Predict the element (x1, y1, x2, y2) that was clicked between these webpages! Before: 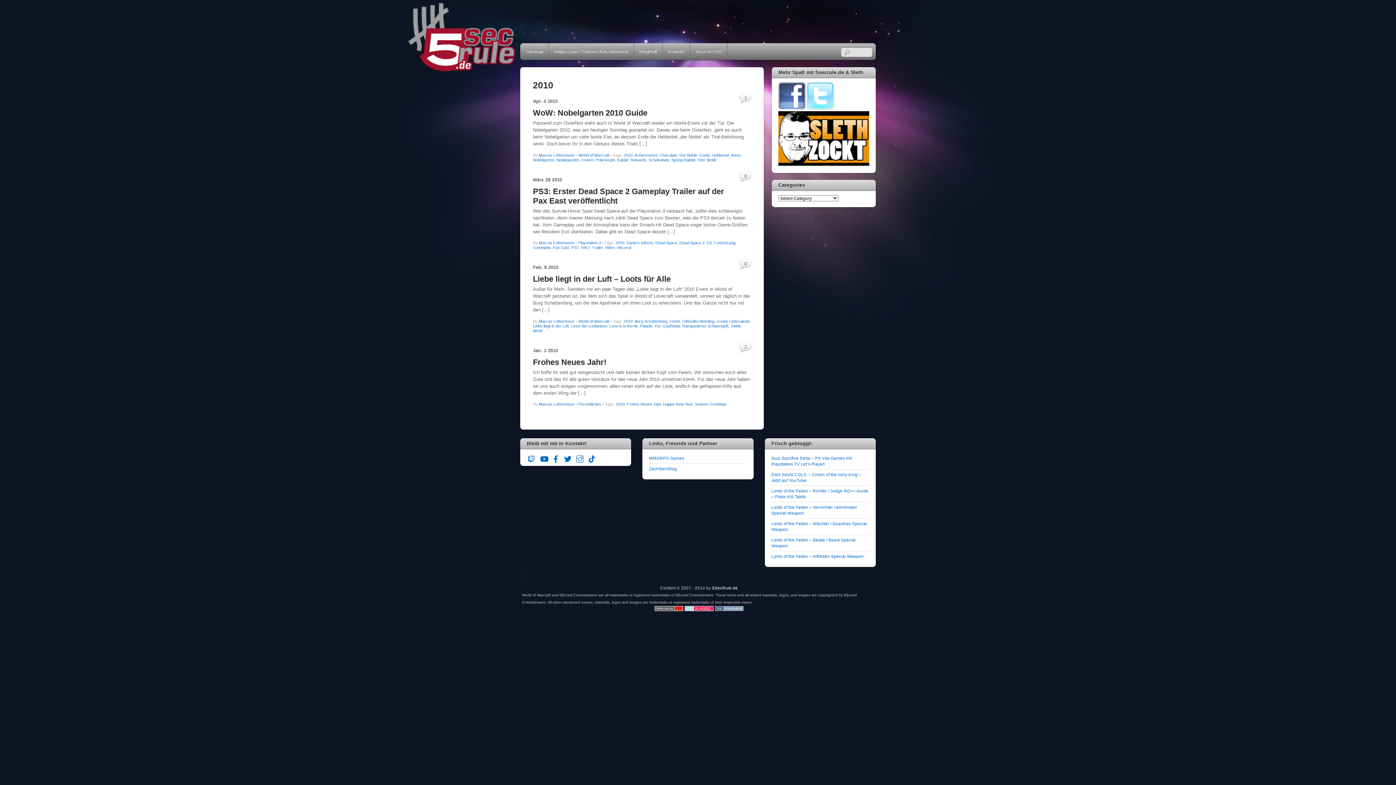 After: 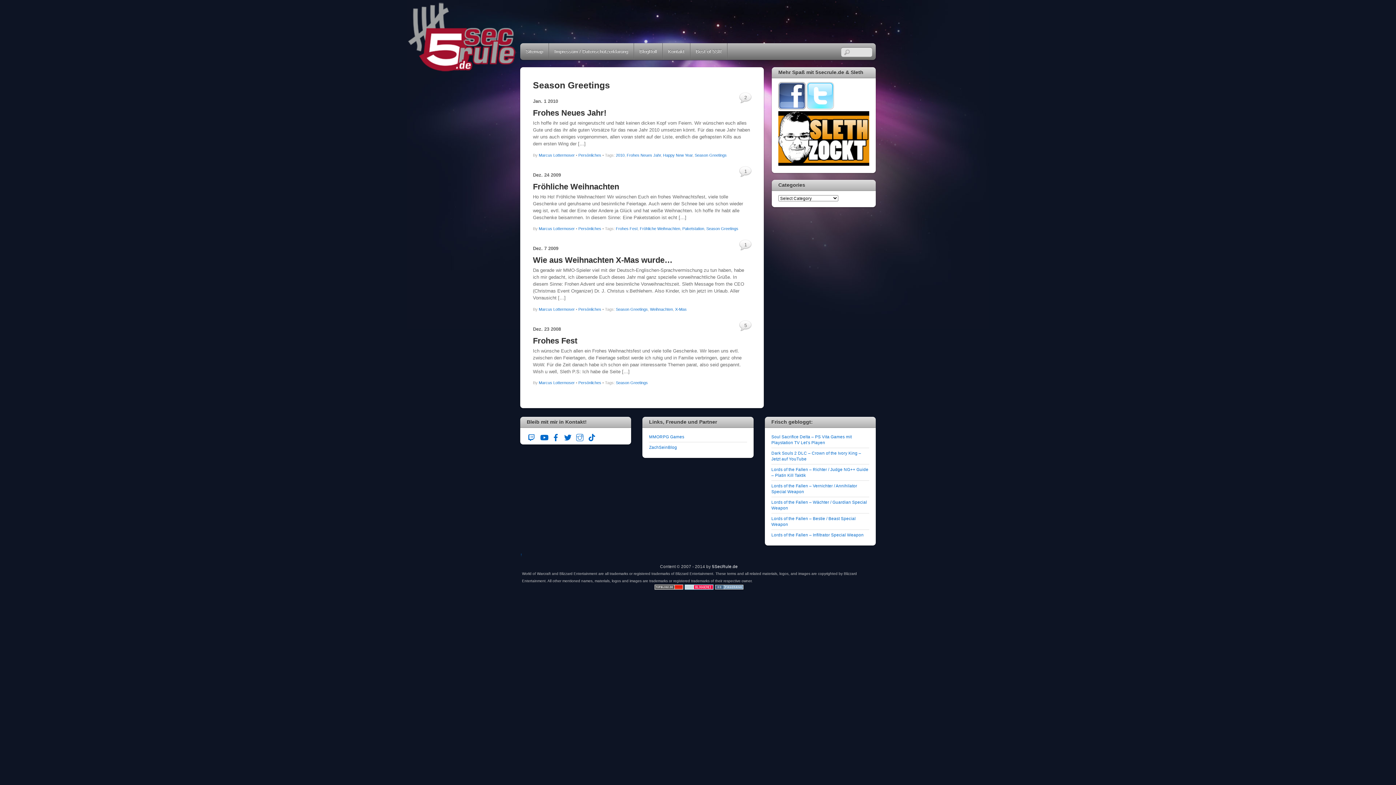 Action: bbox: (694, 402, 726, 406) label: Season Greetings